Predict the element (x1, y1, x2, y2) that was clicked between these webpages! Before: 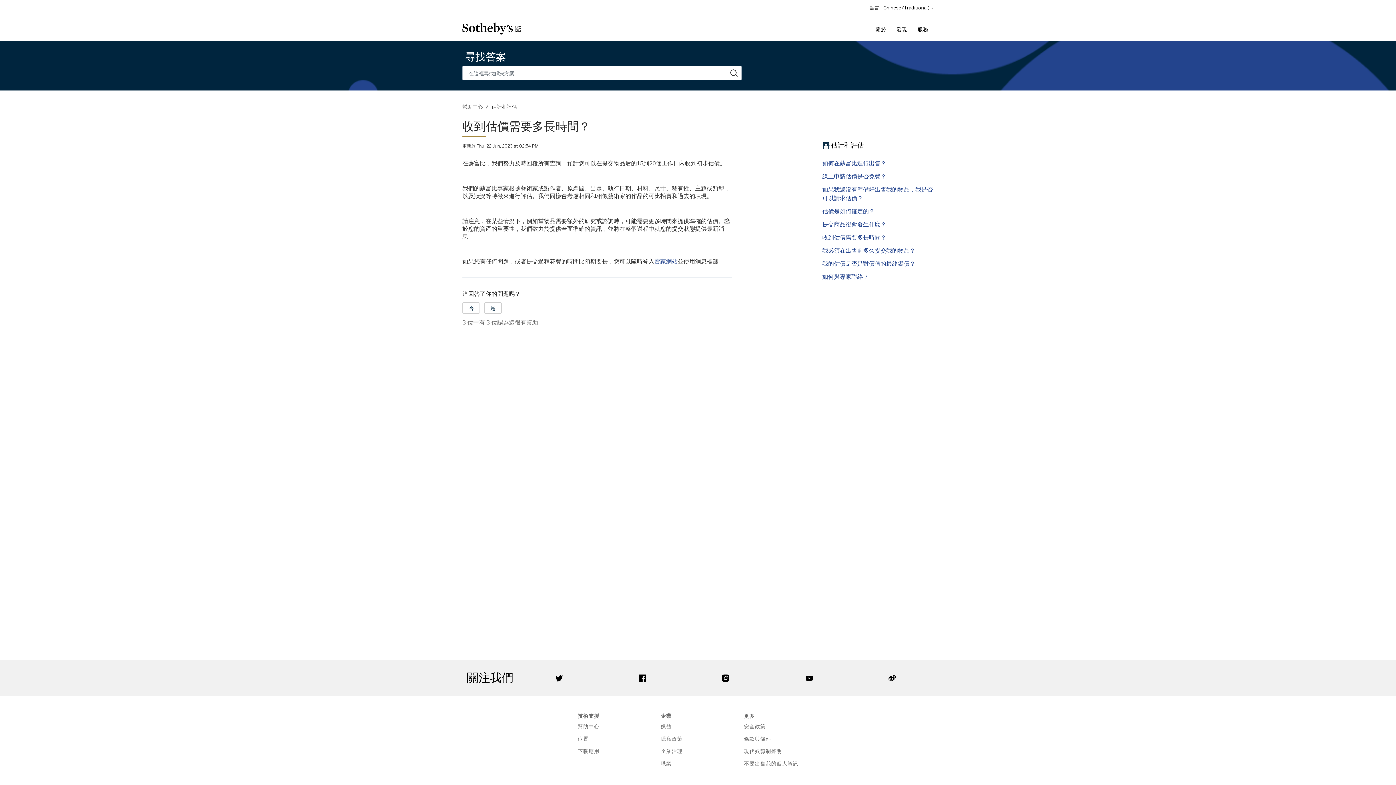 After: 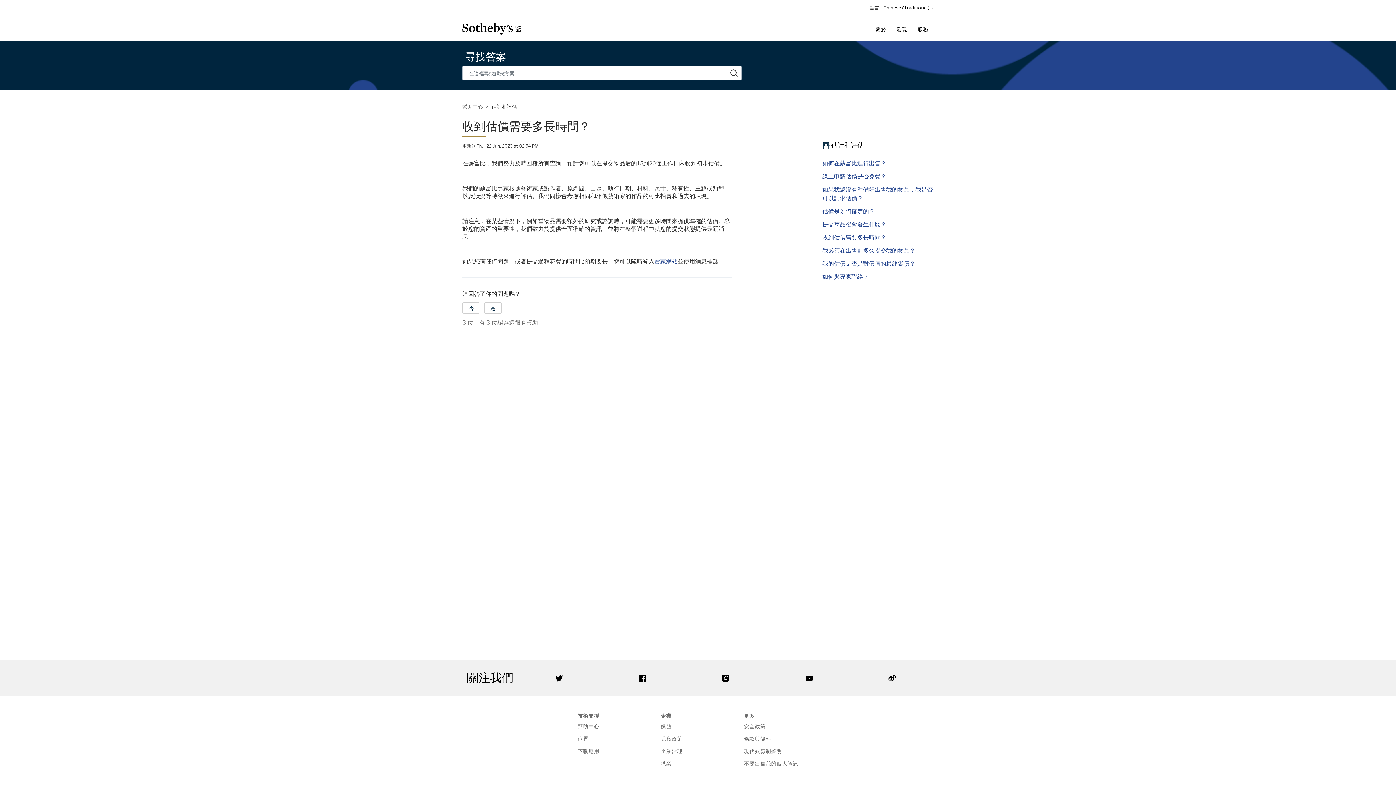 Action: bbox: (822, 233, 886, 241) label: 收到估價需要多長時間？